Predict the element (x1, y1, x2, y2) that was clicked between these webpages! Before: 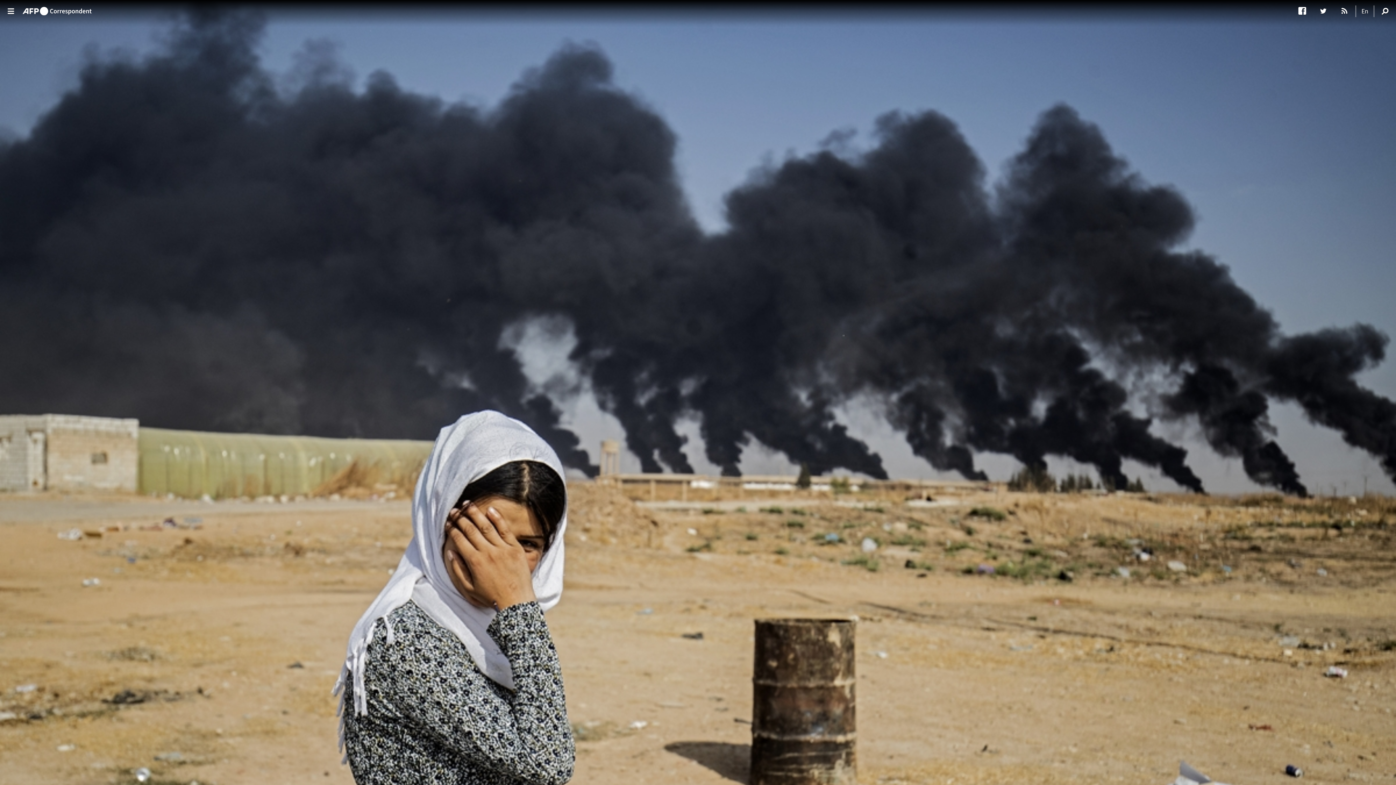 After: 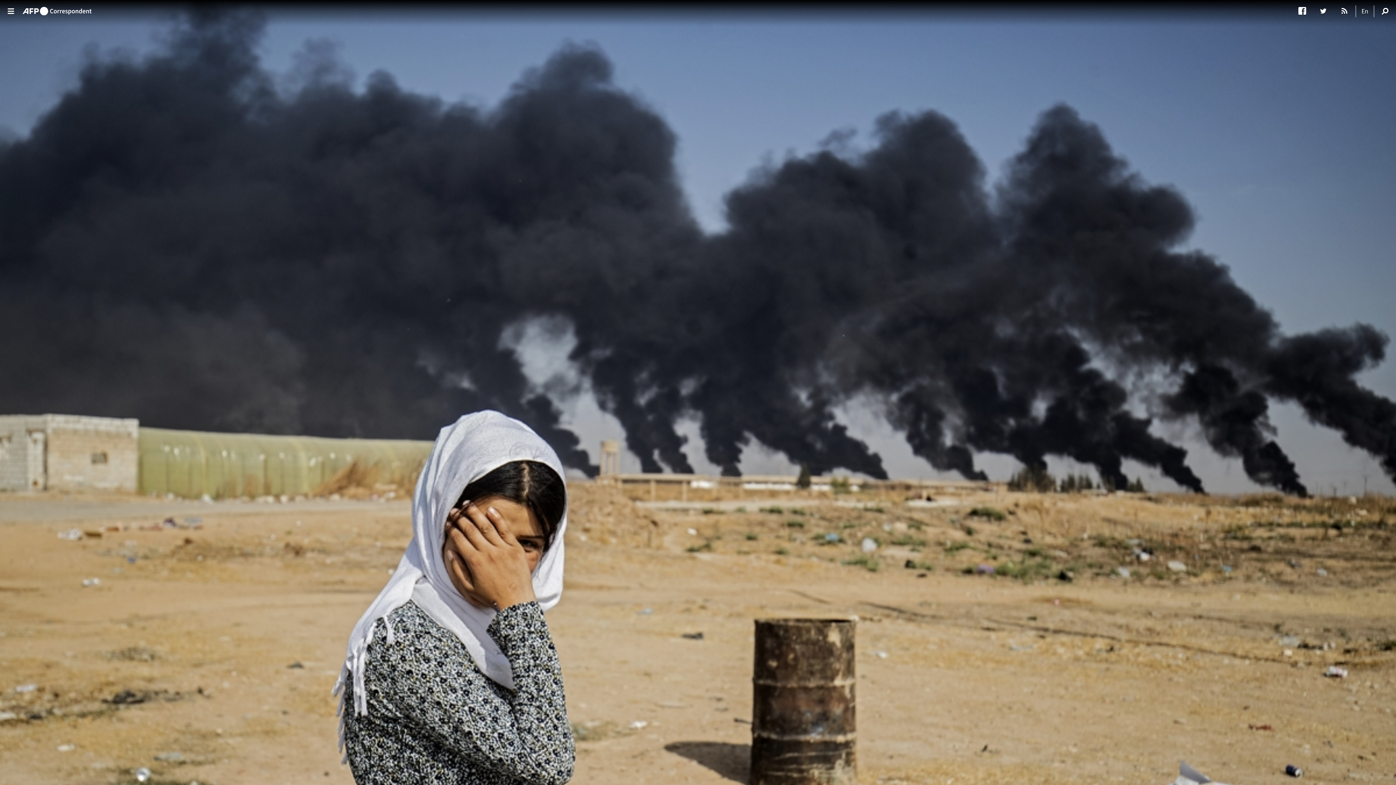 Action: bbox: (1337, 5, 1353, 16)